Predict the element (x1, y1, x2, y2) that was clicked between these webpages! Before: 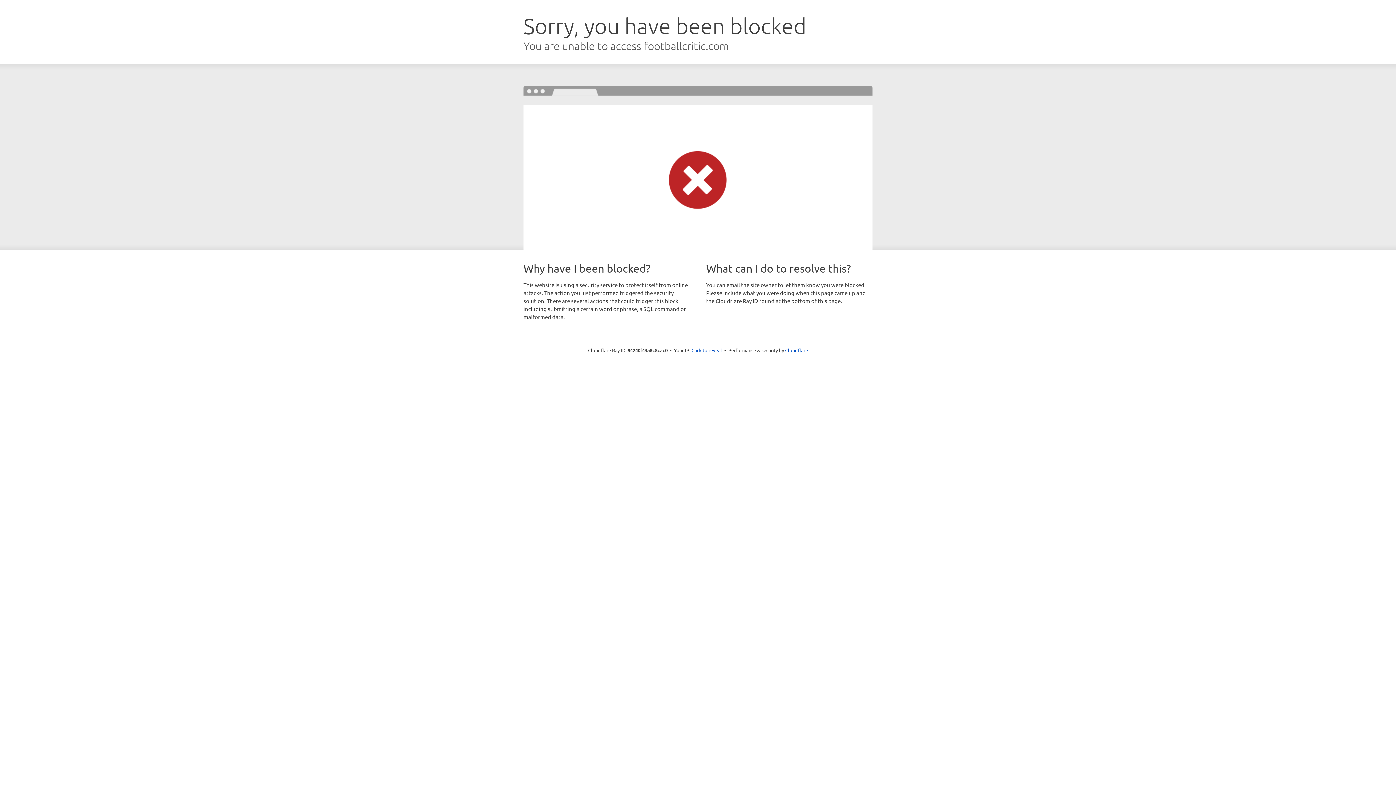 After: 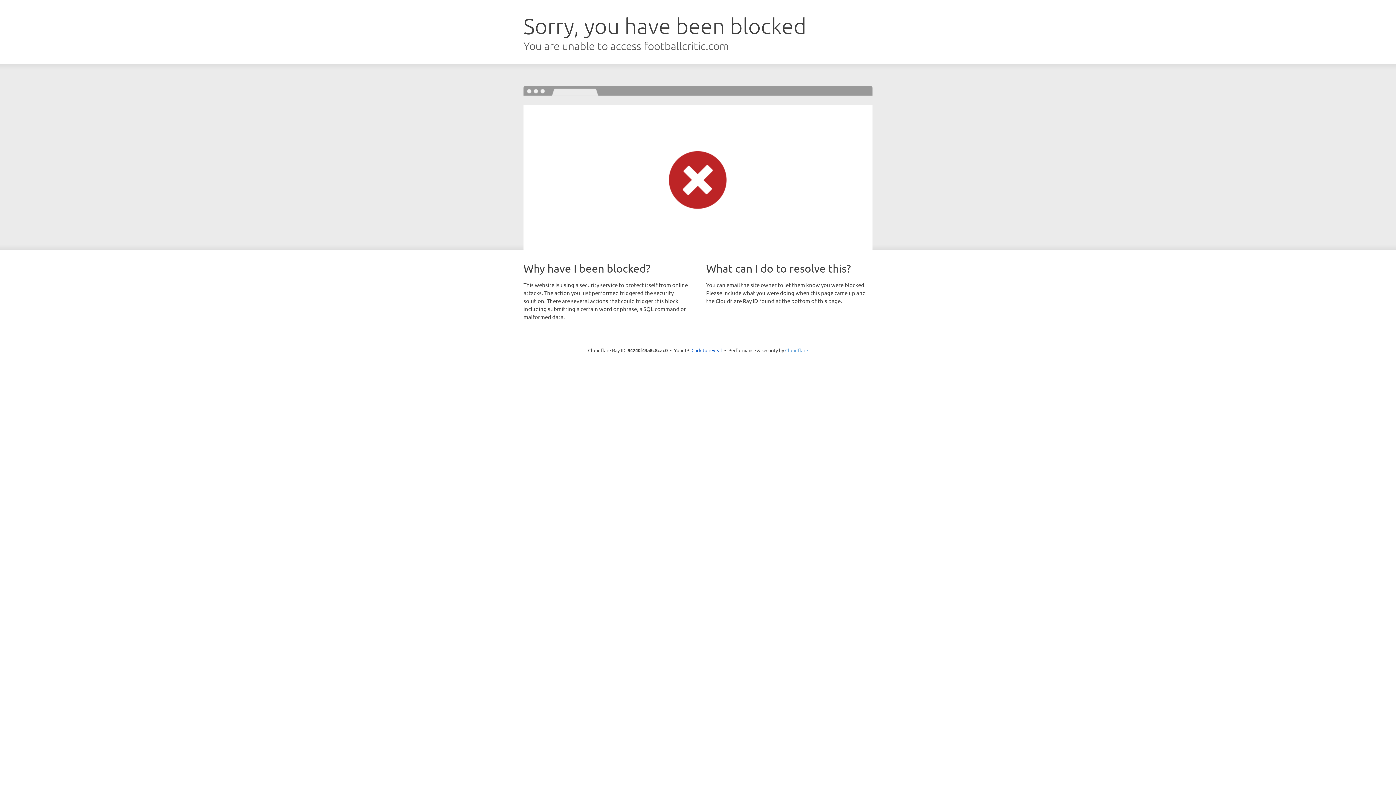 Action: bbox: (785, 347, 808, 353) label: Cloudflare